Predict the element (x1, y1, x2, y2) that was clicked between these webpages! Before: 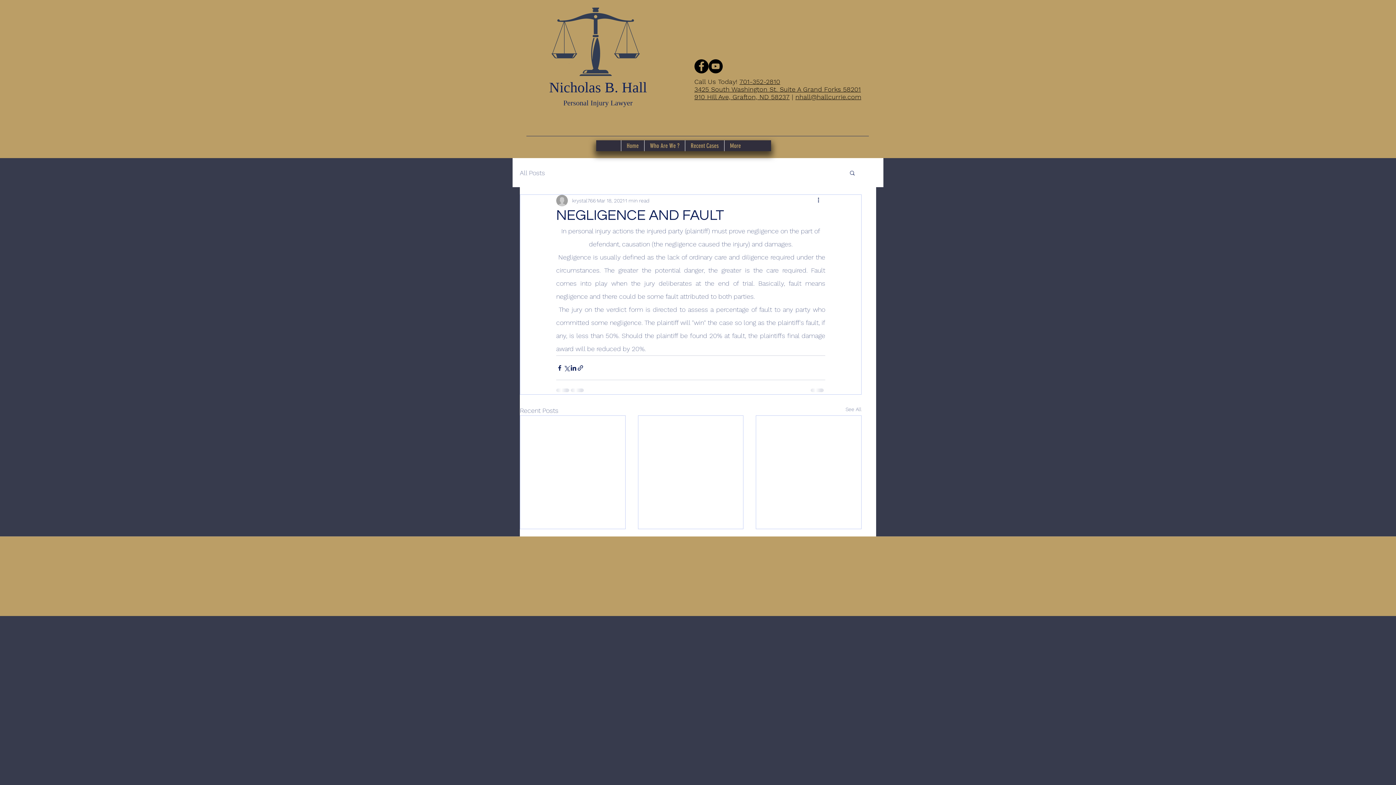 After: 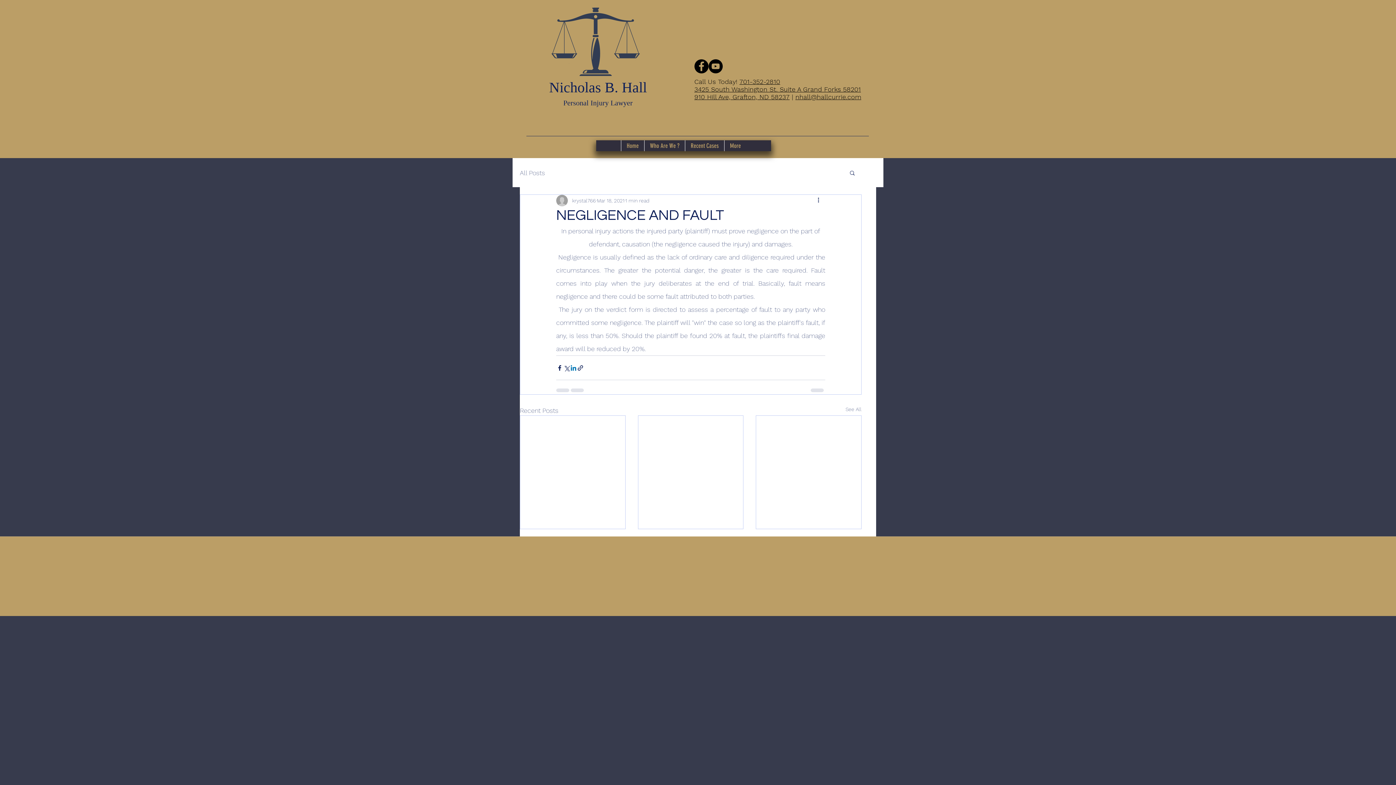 Action: label: Share via LinkedIn bbox: (570, 364, 577, 371)